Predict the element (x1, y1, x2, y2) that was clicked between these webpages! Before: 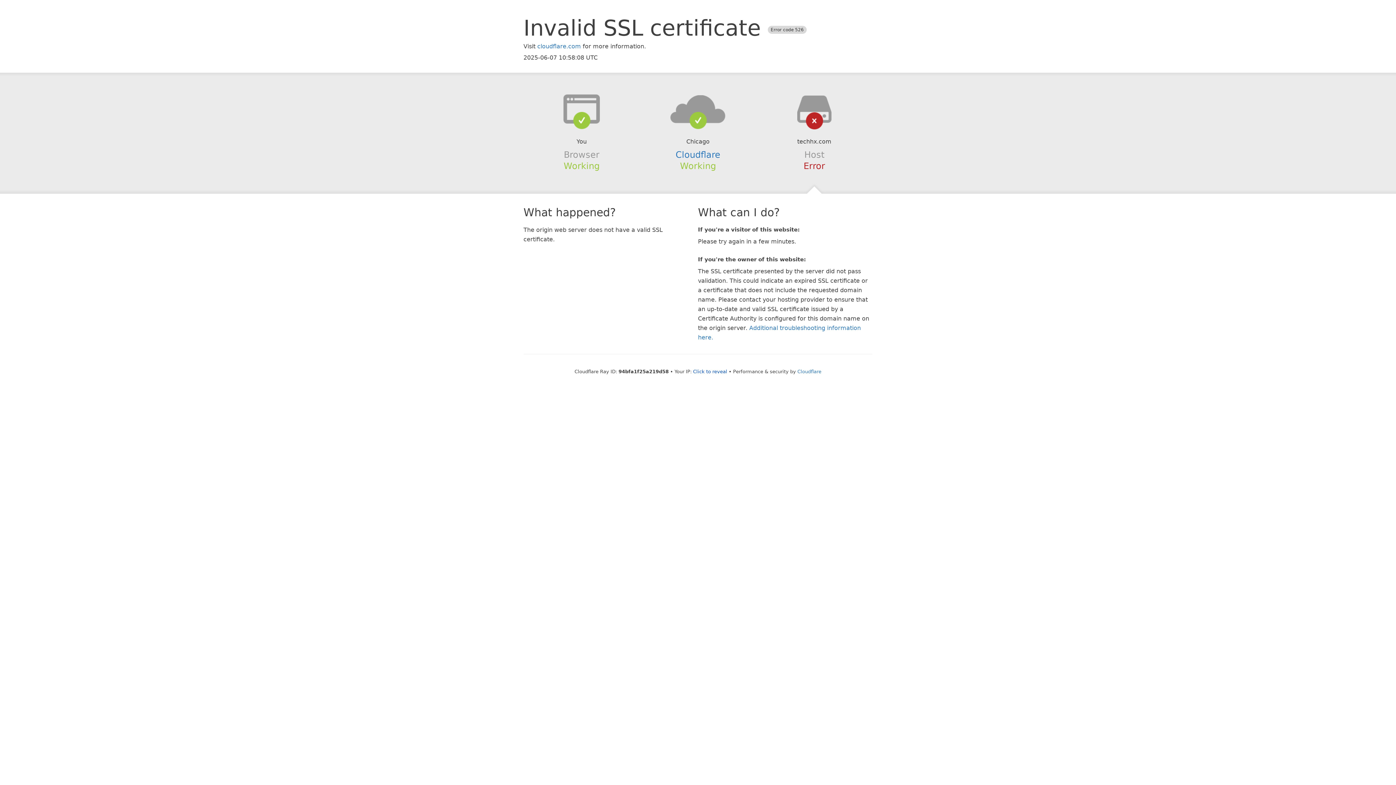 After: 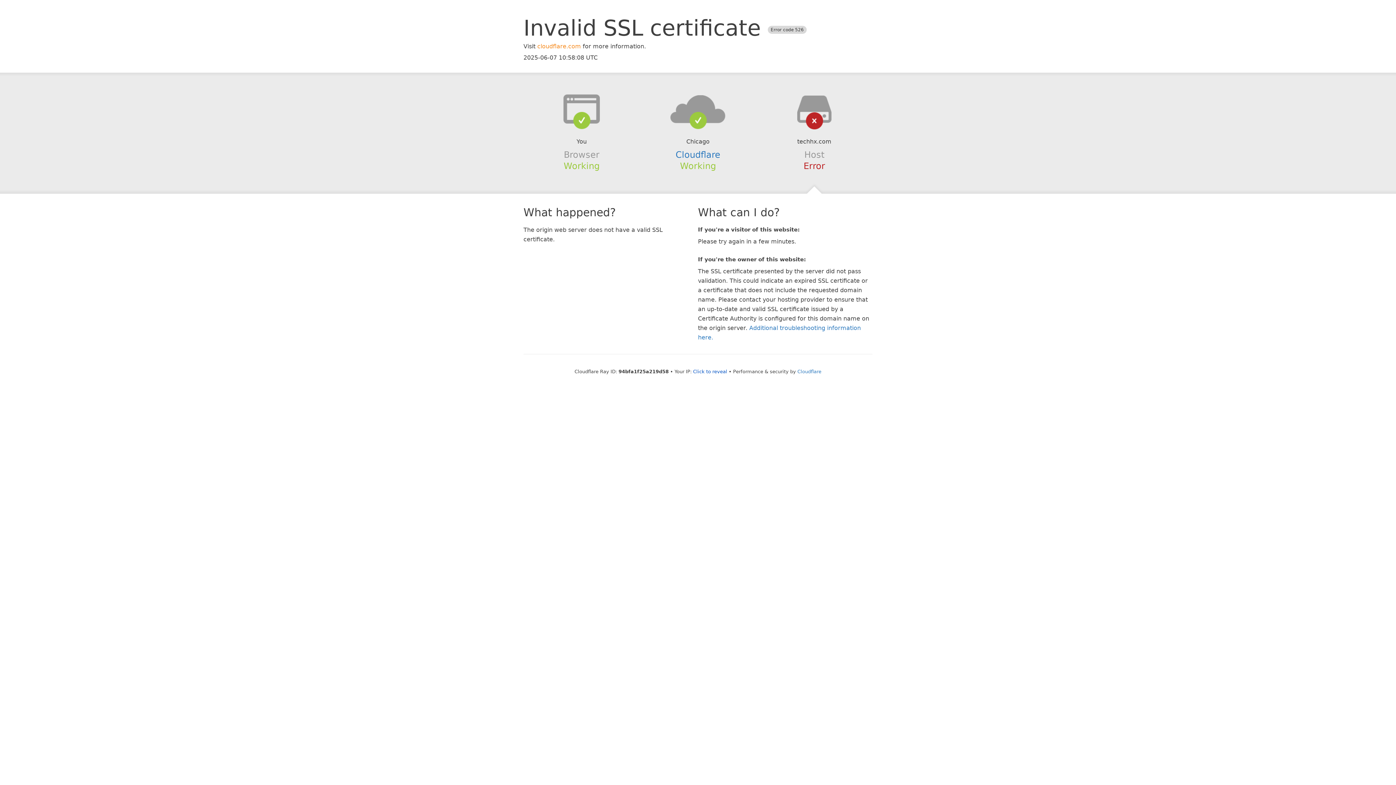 Action: label: cloudflare.com bbox: (537, 42, 581, 49)